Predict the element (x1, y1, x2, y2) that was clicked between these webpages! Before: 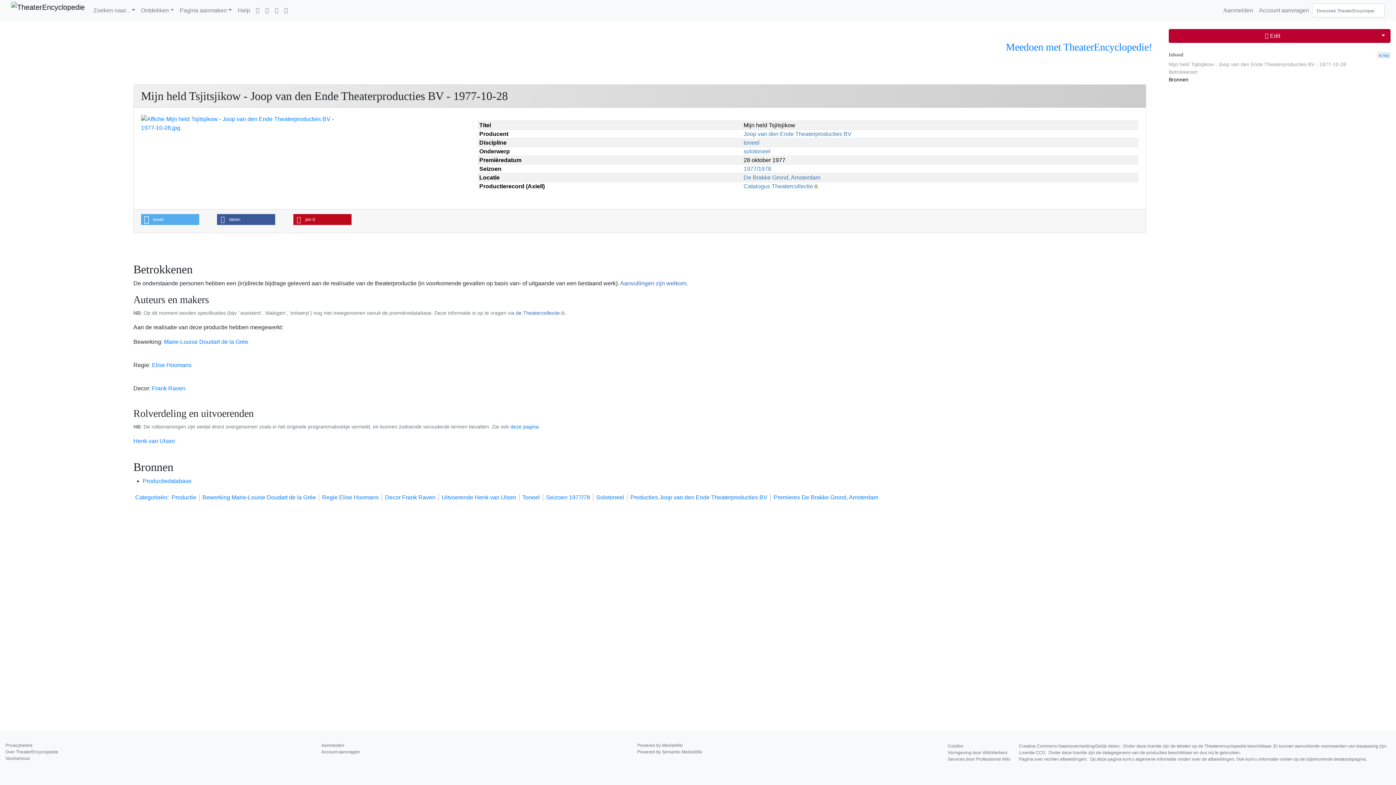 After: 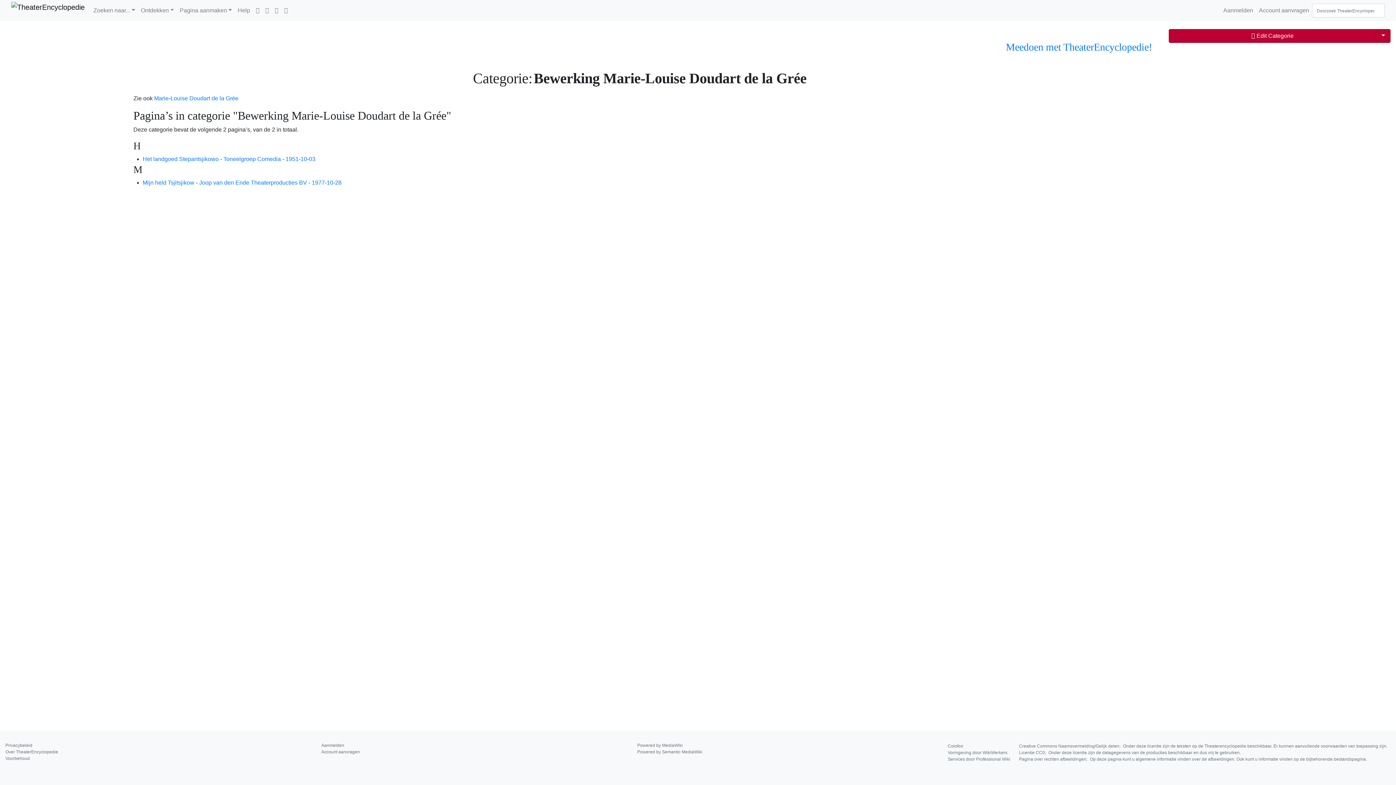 Action: bbox: (202, 494, 315, 500) label: Bewerking Marie-Louise Doudart de la Grée